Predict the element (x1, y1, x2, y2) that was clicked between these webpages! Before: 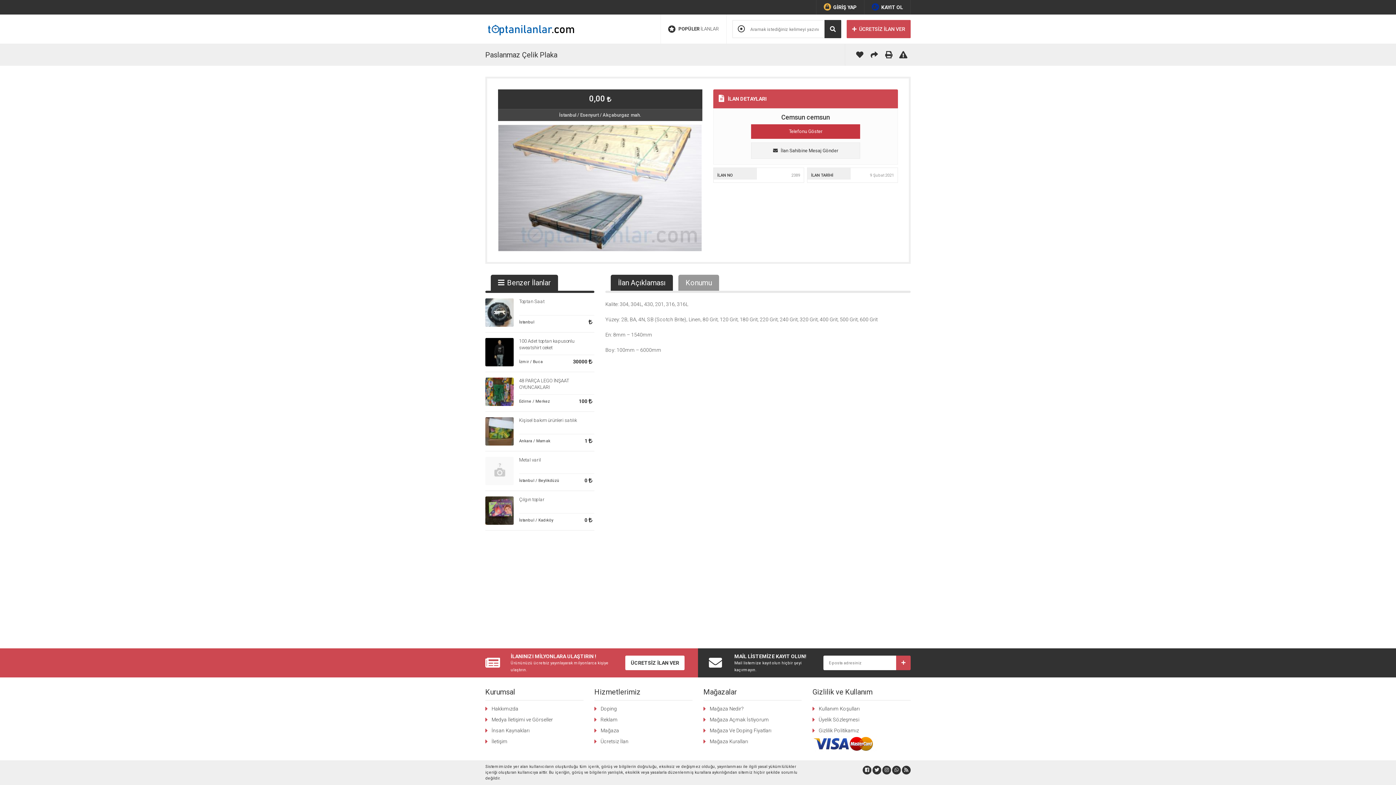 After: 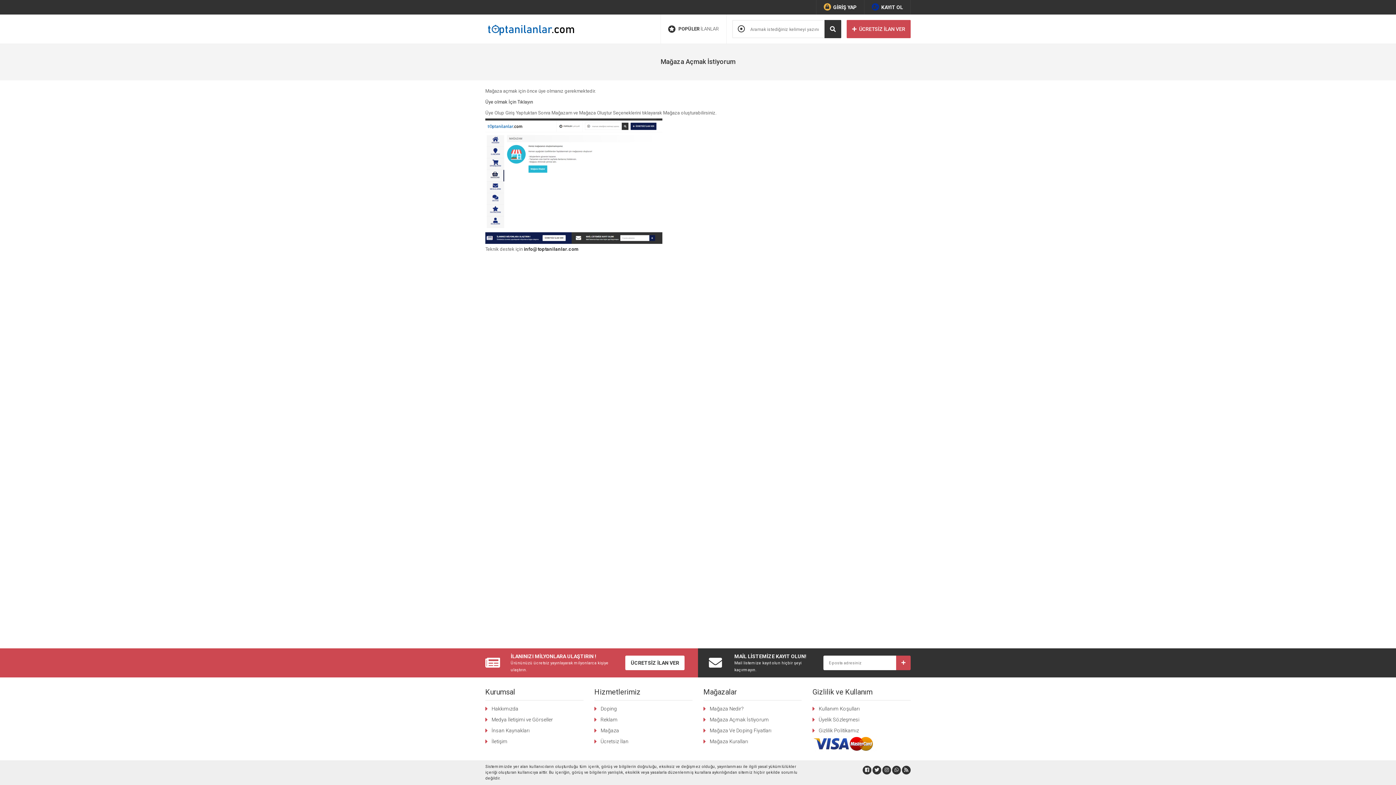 Action: bbox: (709, 717, 769, 722) label: Mağaza Açmak İstiyorum